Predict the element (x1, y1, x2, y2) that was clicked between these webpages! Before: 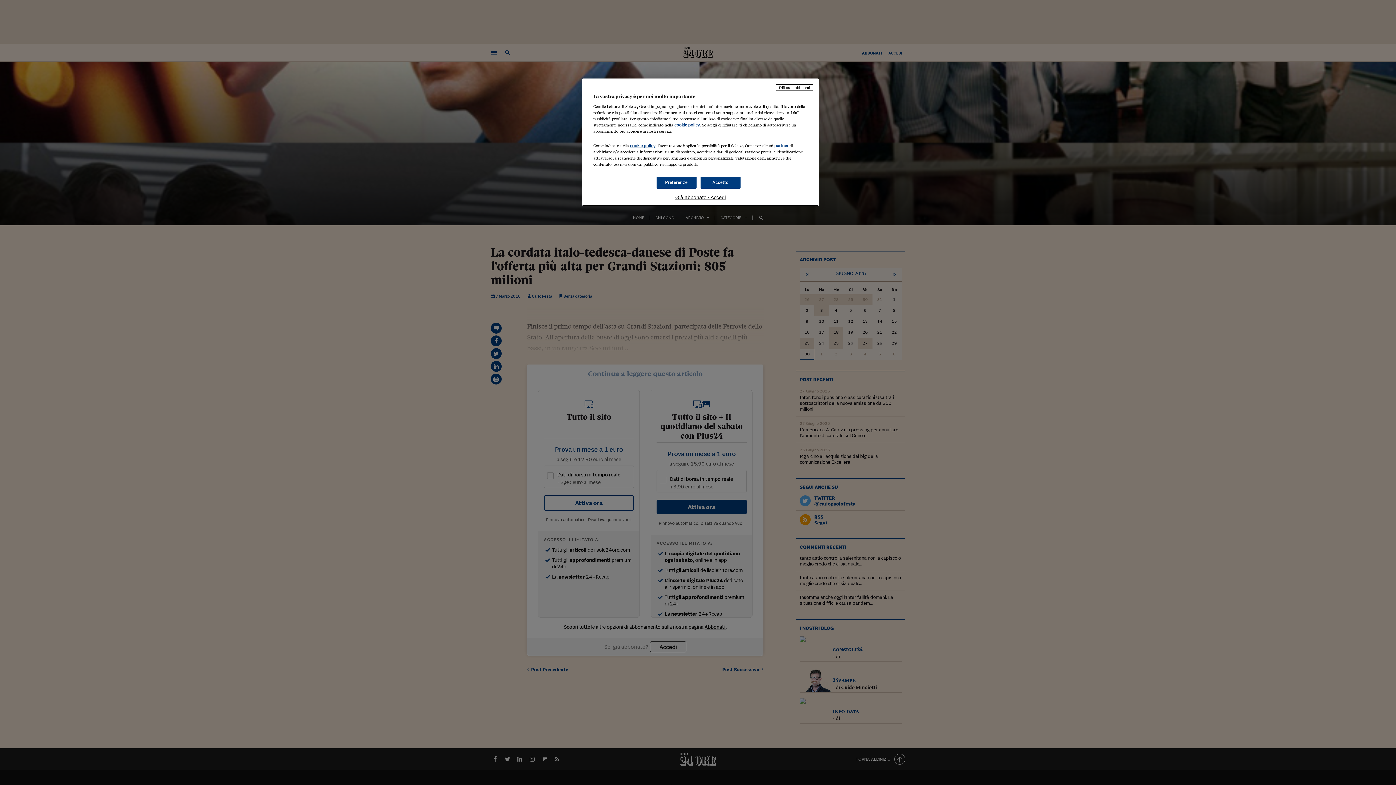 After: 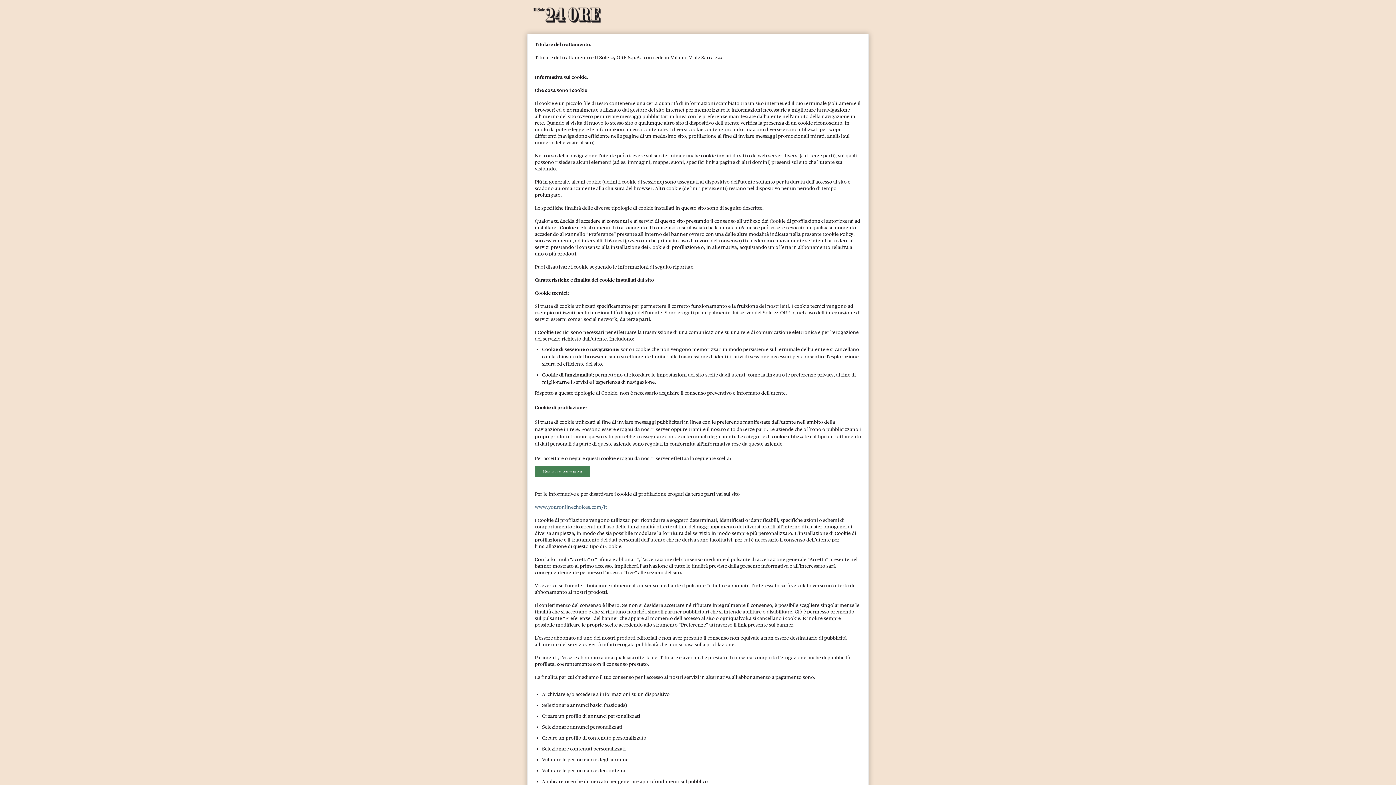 Action: bbox: (674, 122, 700, 127) label: cookie policy